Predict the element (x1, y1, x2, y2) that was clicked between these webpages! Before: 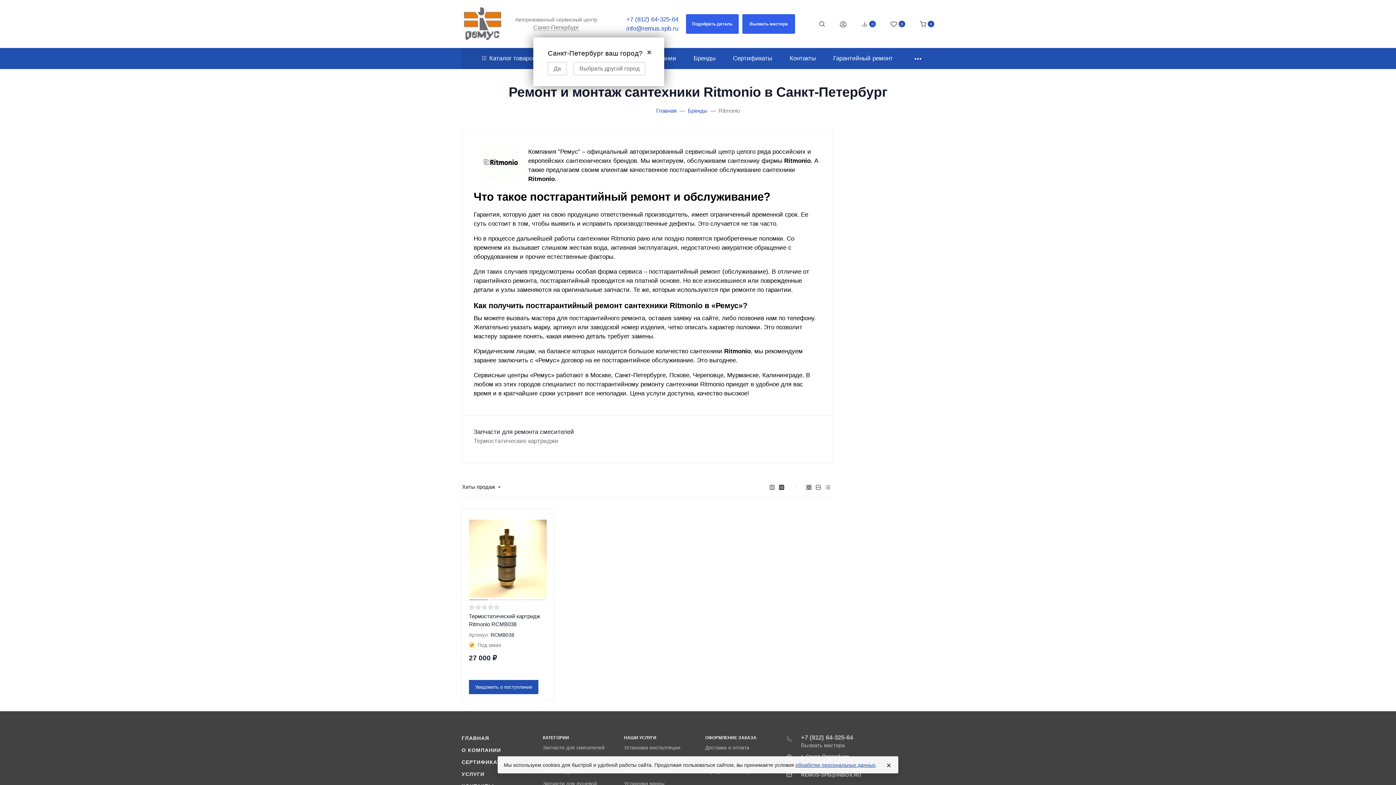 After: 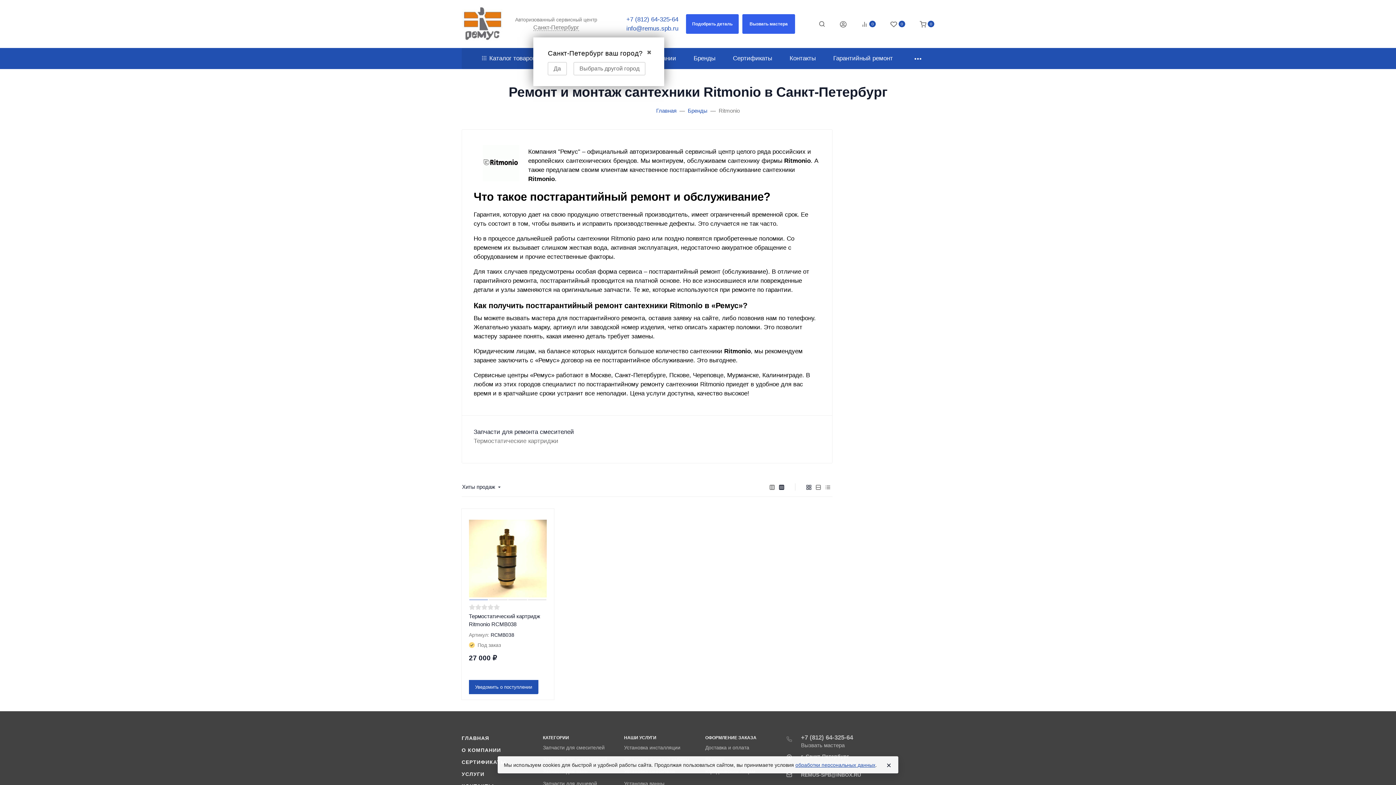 Action: bbox: (718, 106, 740, 114) label: Ritmonio